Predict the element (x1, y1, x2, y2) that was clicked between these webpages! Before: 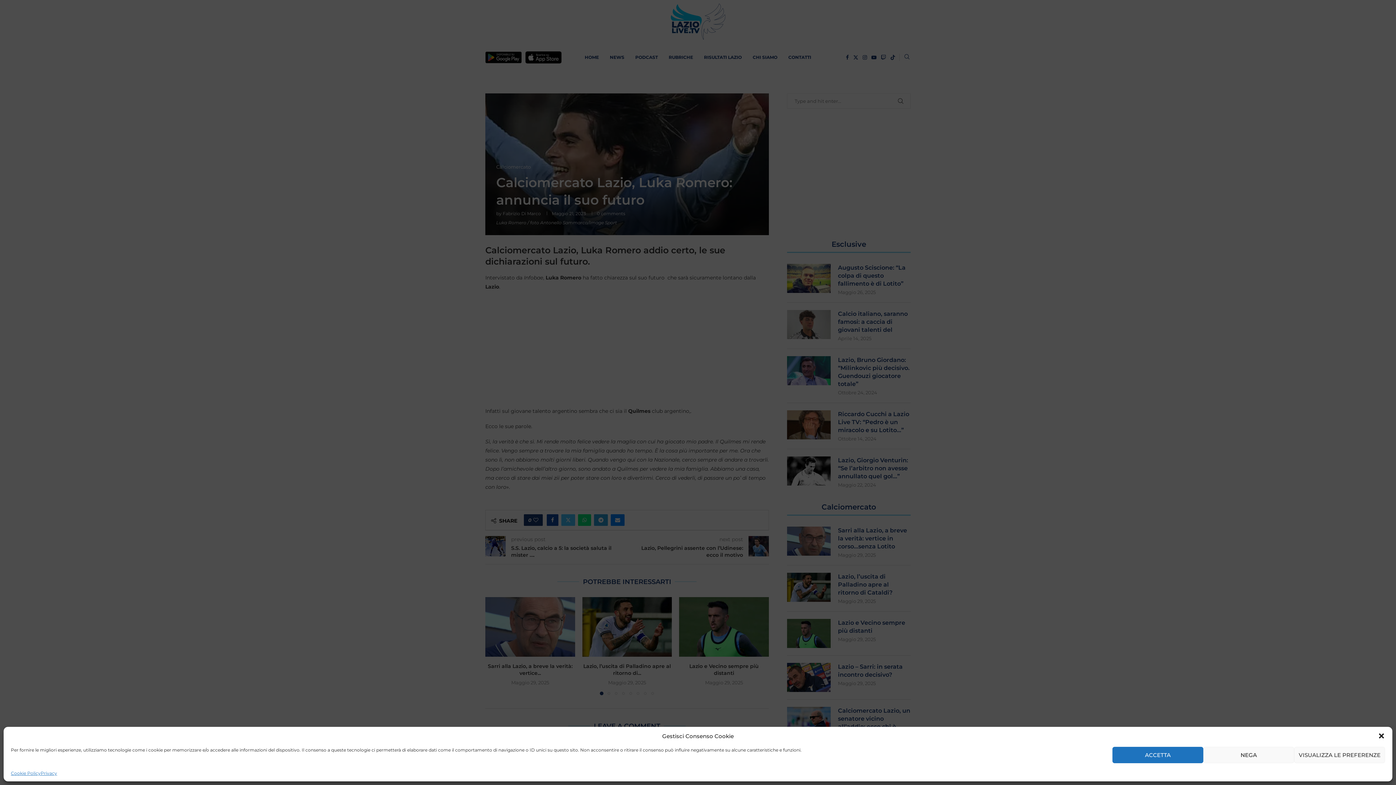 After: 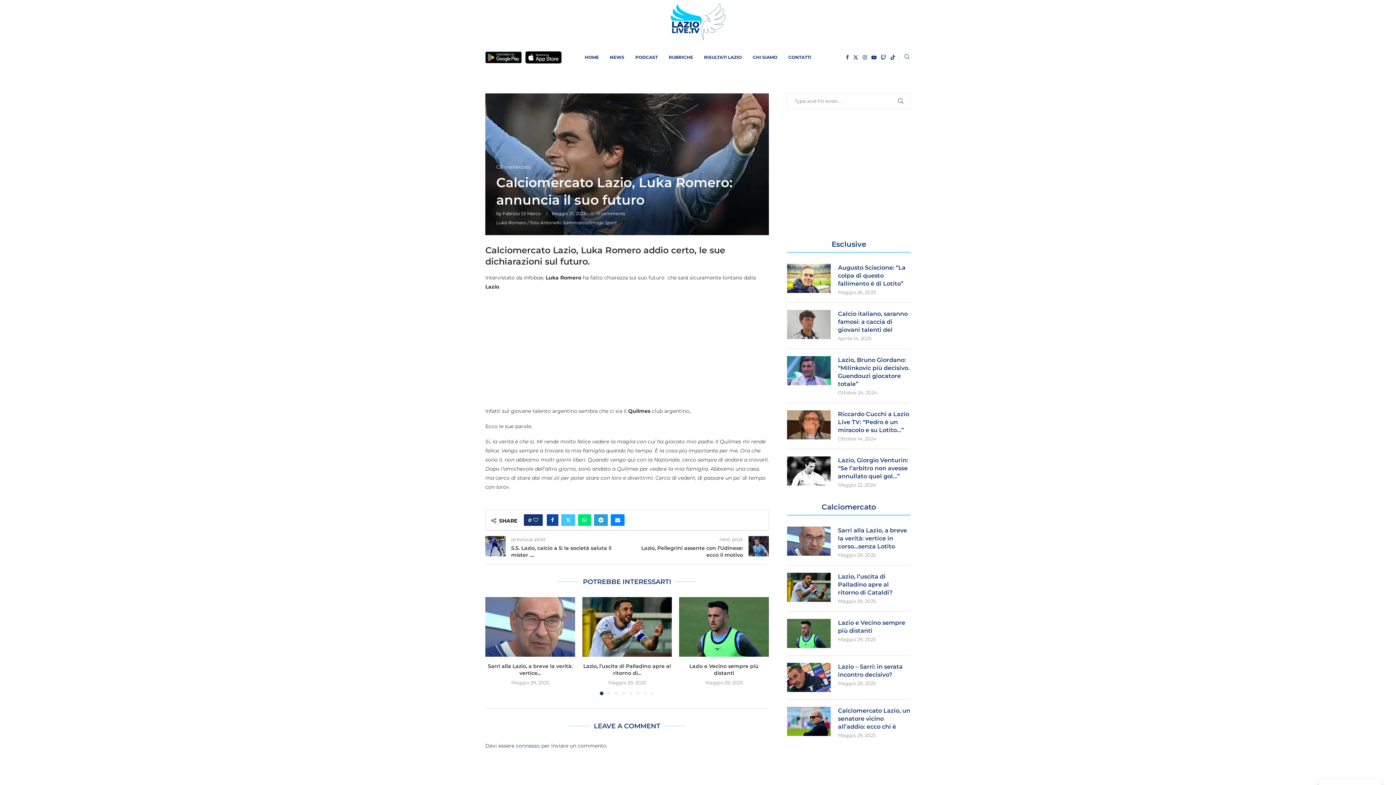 Action: label: NEGA bbox: (1203, 747, 1294, 763)